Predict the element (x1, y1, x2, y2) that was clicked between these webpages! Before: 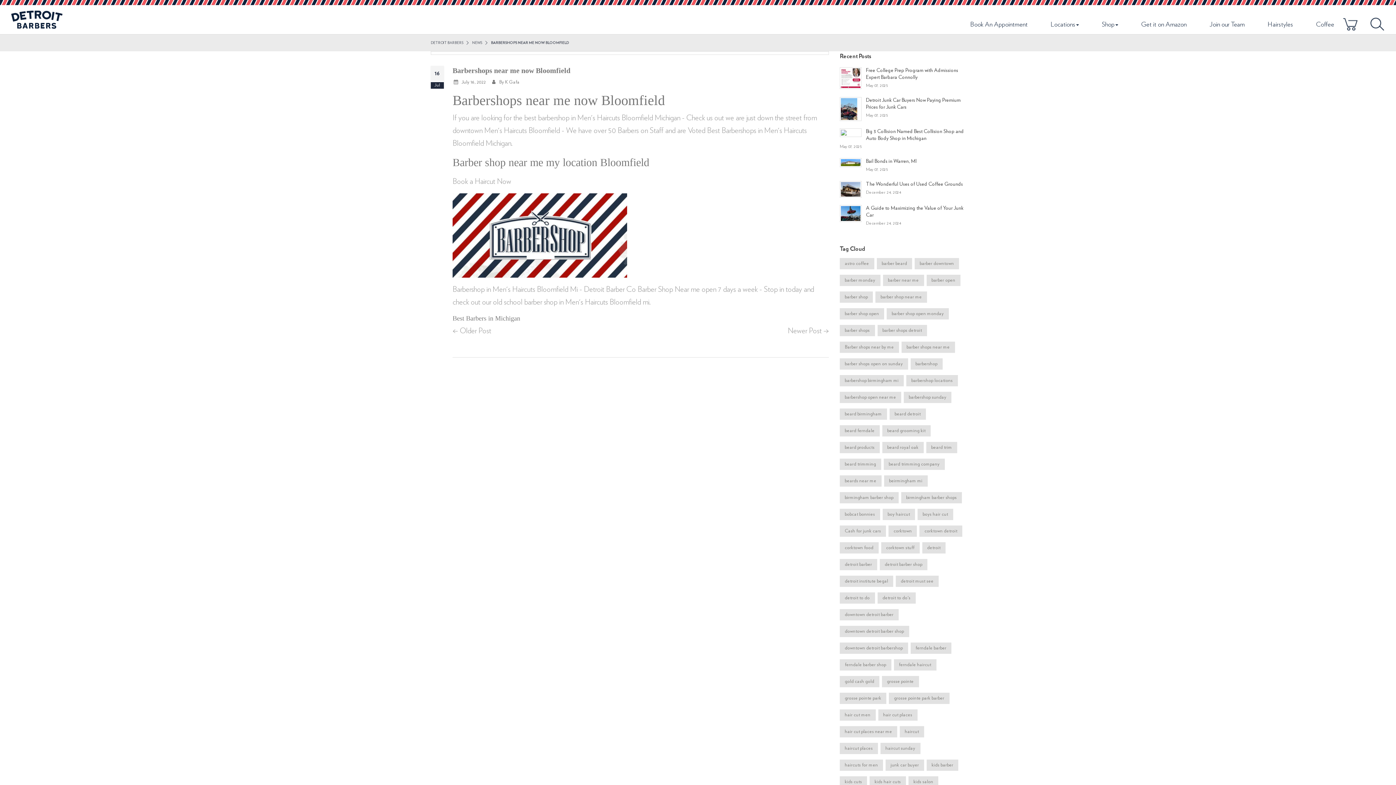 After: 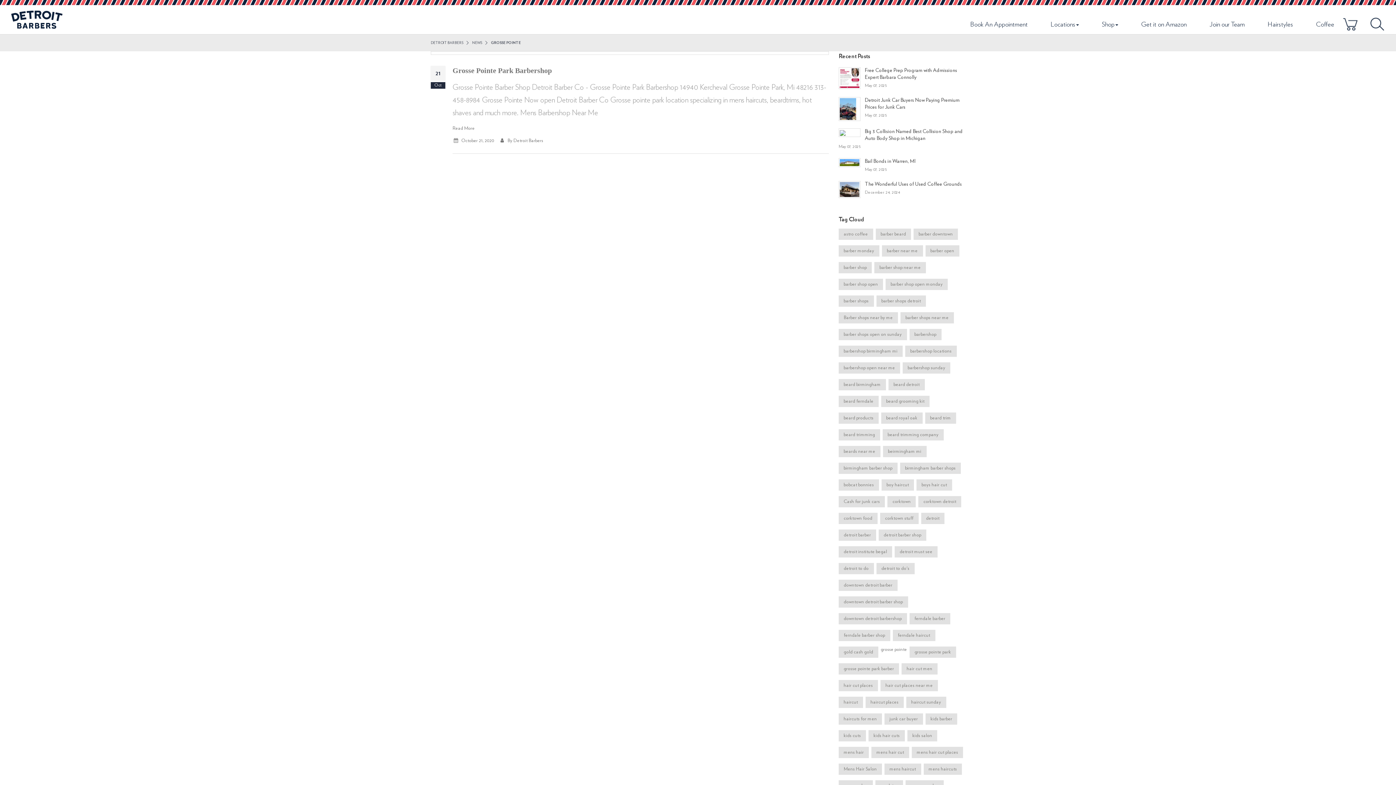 Action: bbox: (882, 676, 919, 687) label: grosse pointe